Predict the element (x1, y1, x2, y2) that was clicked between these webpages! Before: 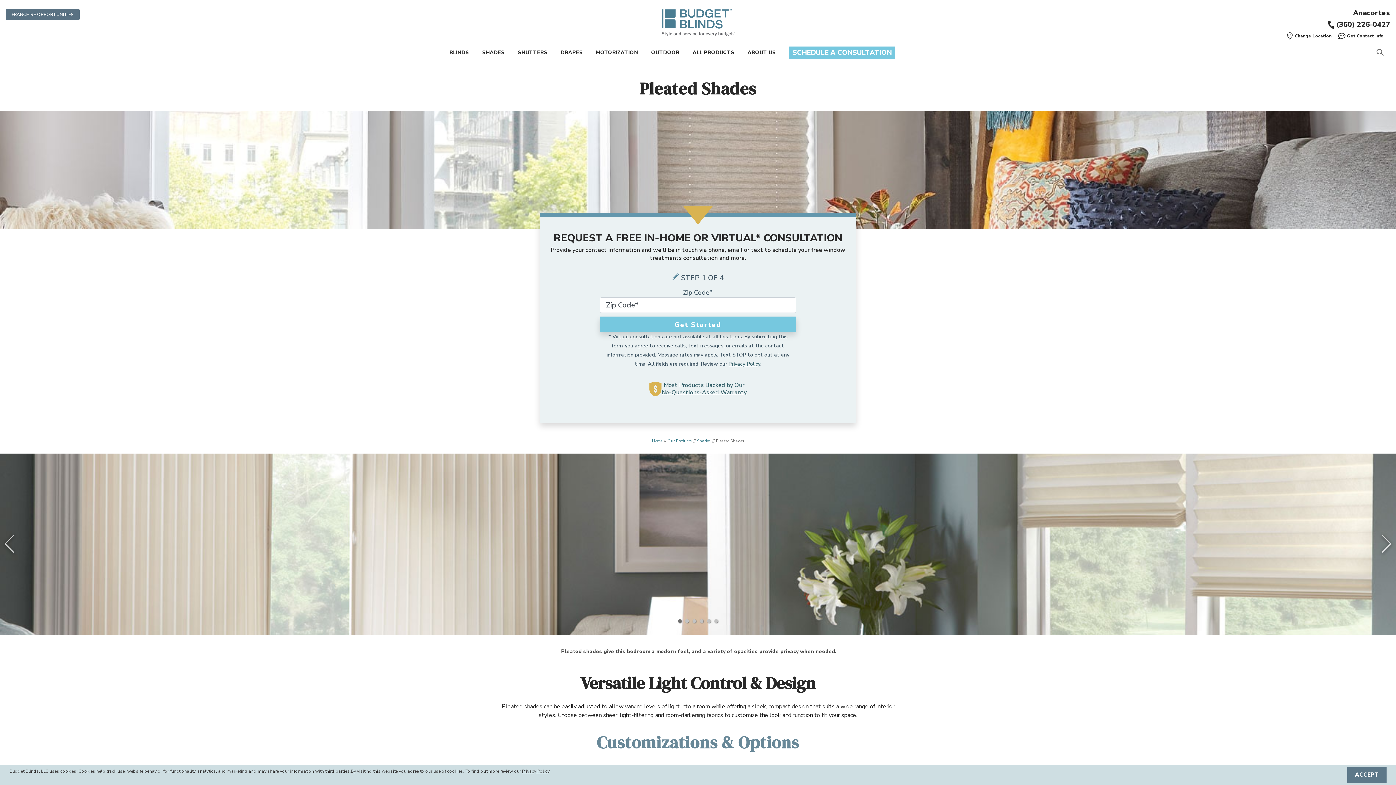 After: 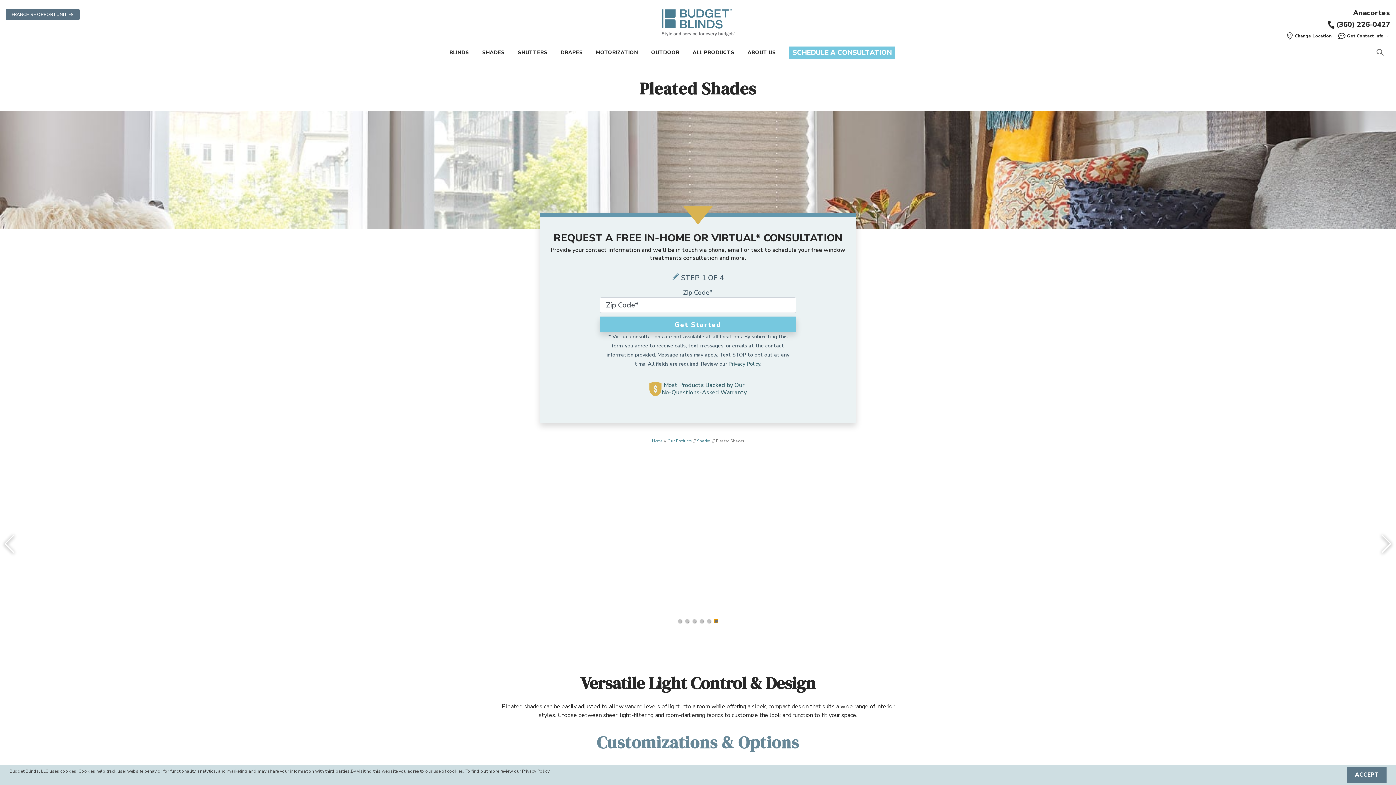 Action: label: 6 of 6 bbox: (714, 619, 718, 623)